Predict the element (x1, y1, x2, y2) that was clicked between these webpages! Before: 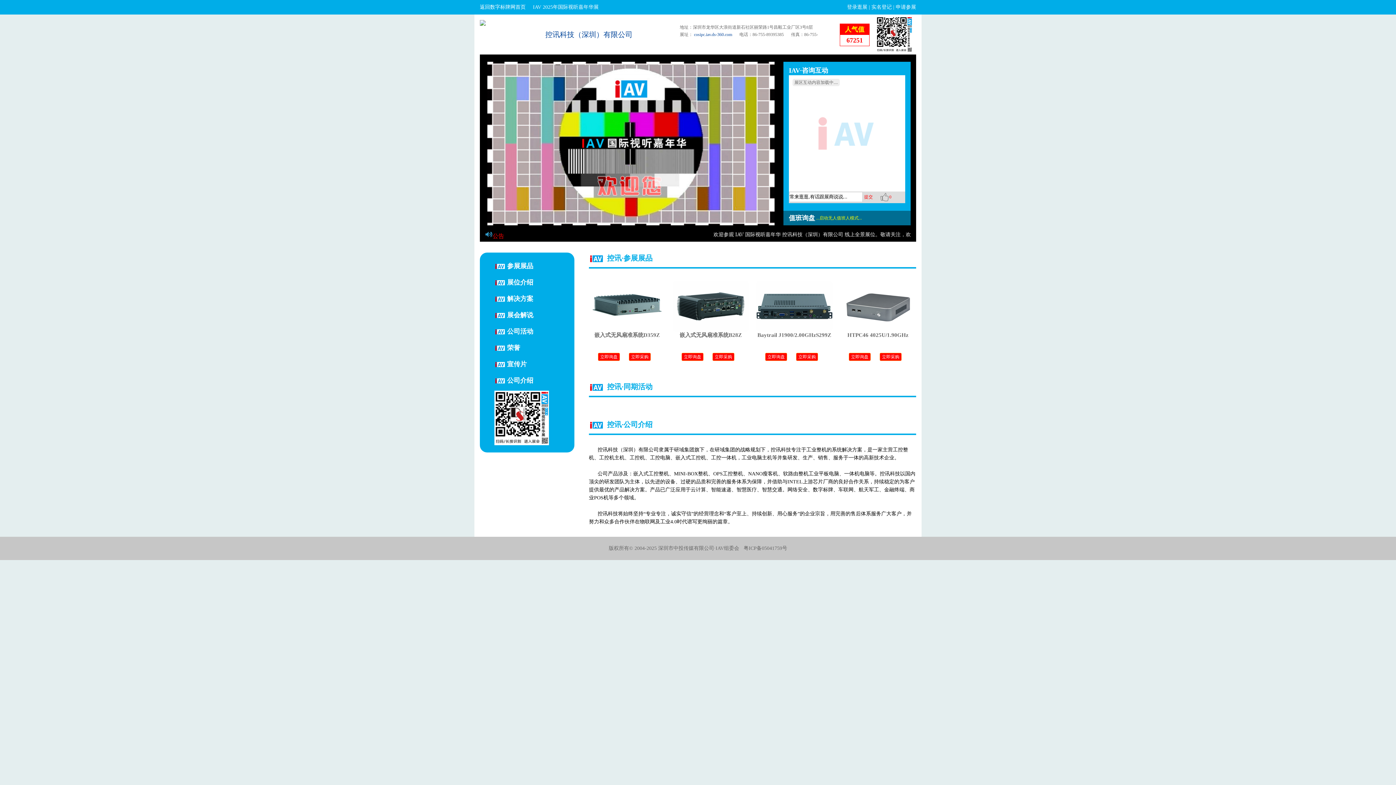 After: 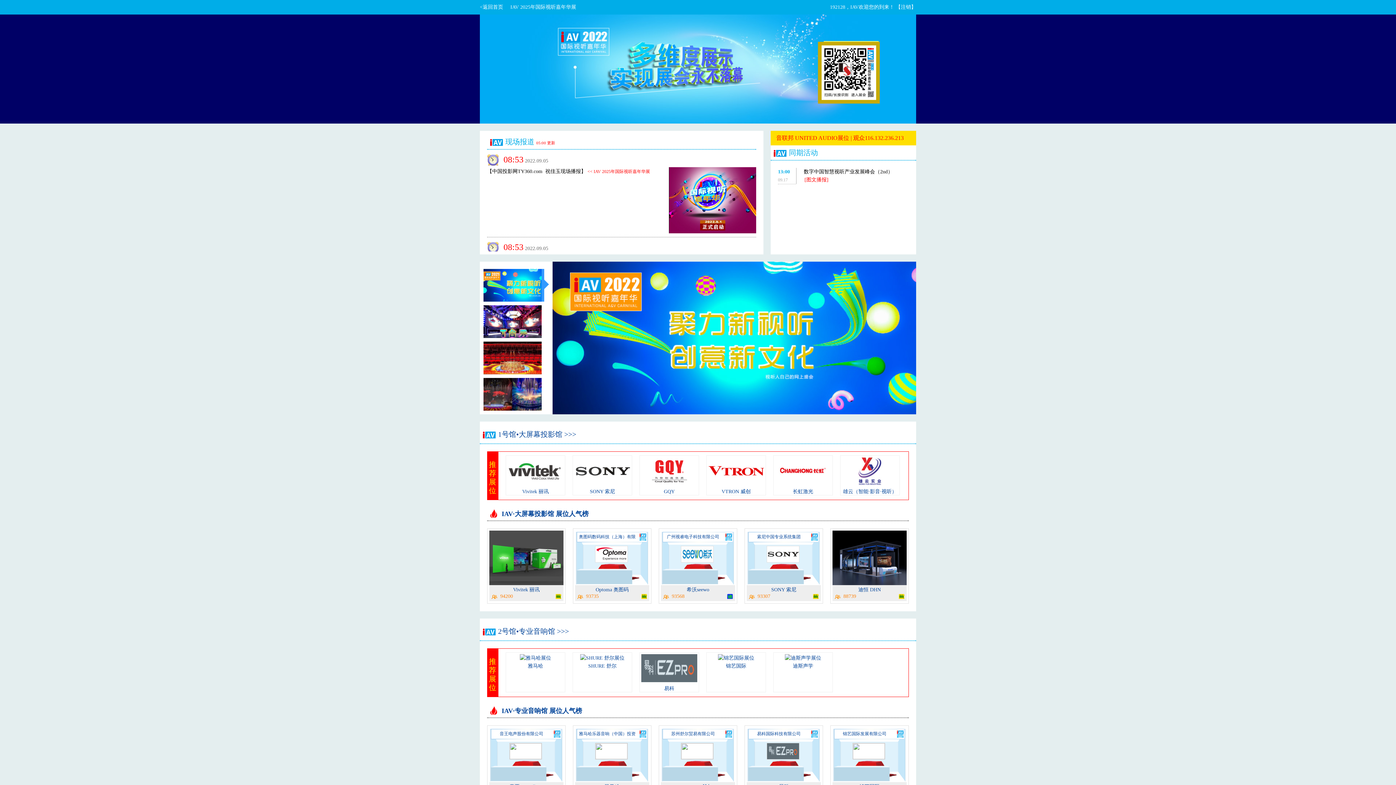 Action: label: IAV 2025年国际视听嘉年华展 bbox: (533, 4, 598, 9)